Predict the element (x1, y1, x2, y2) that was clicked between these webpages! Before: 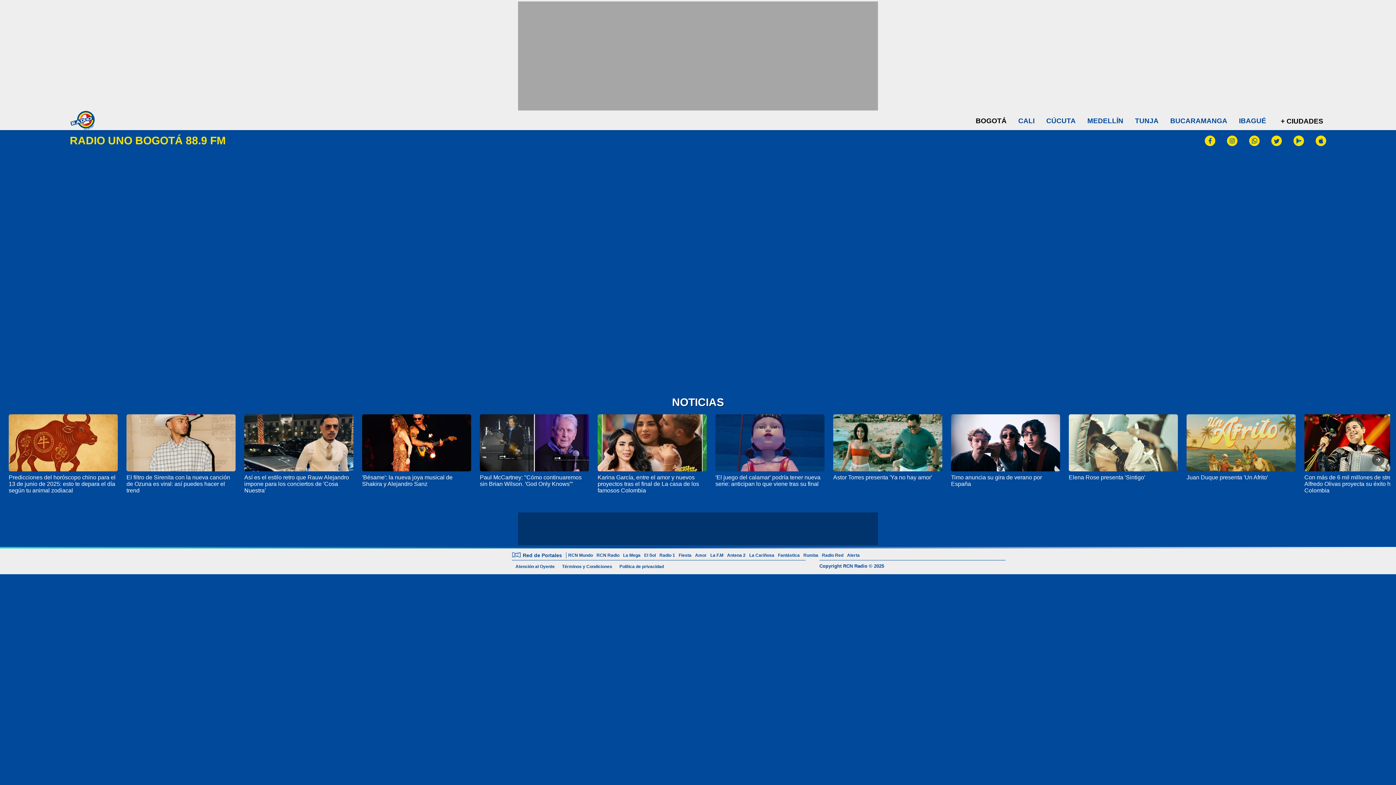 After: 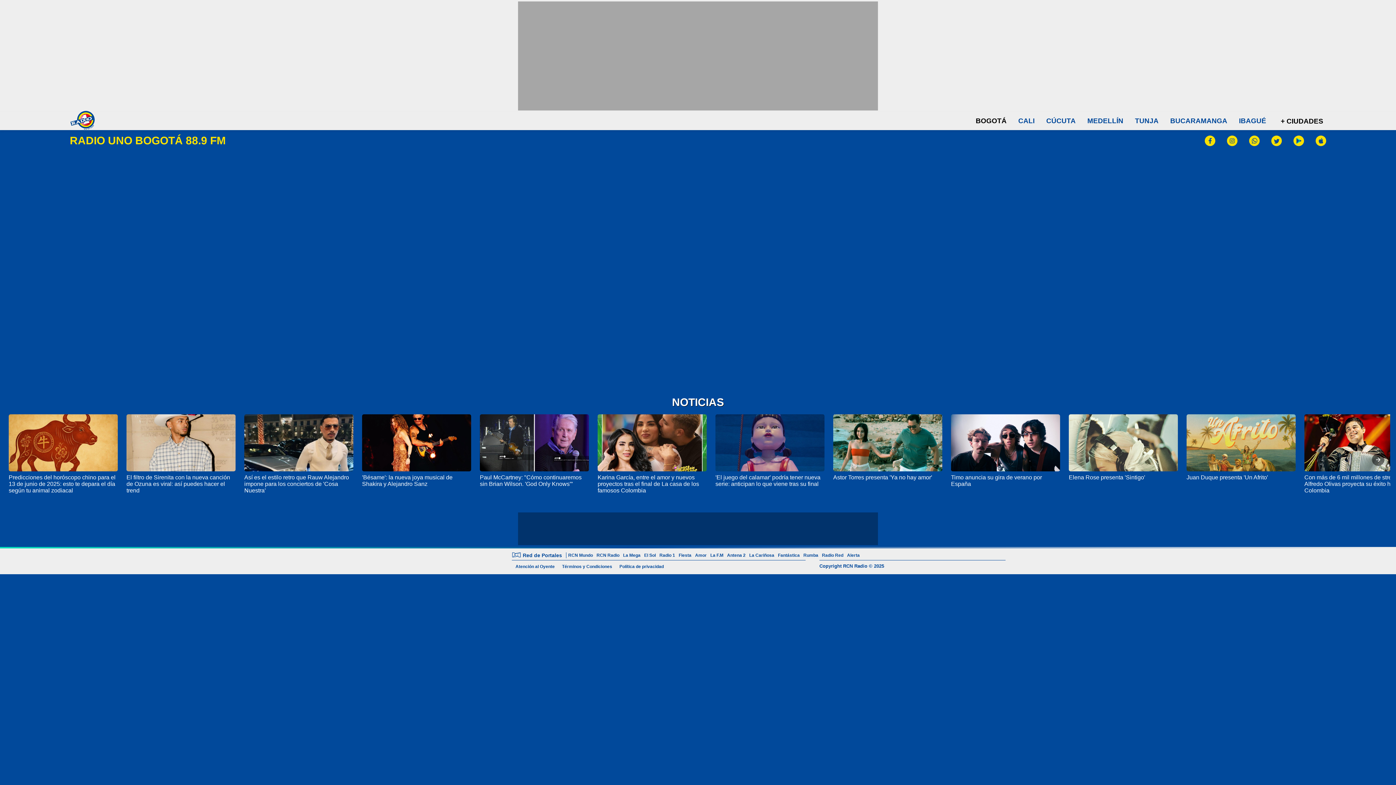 Action: bbox: (244, 414, 353, 471)